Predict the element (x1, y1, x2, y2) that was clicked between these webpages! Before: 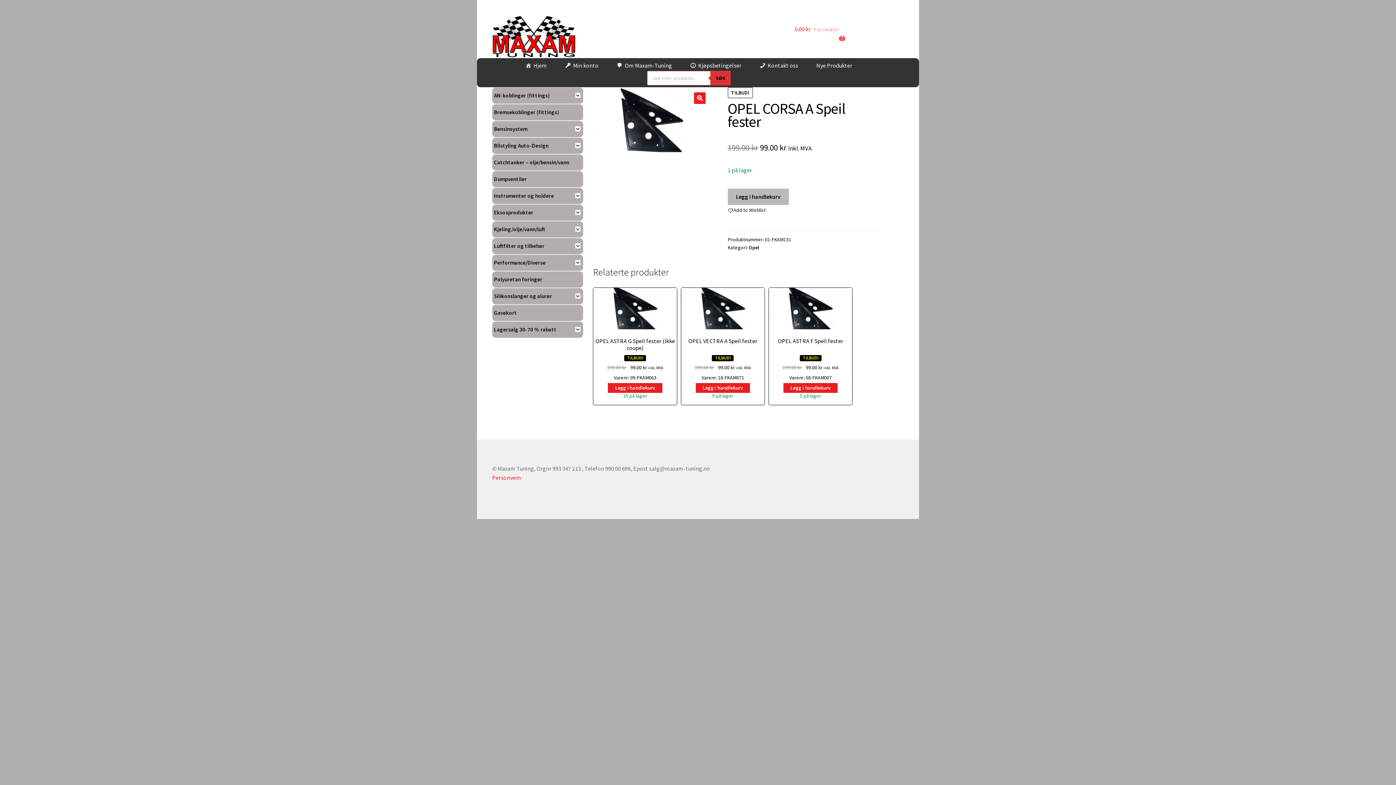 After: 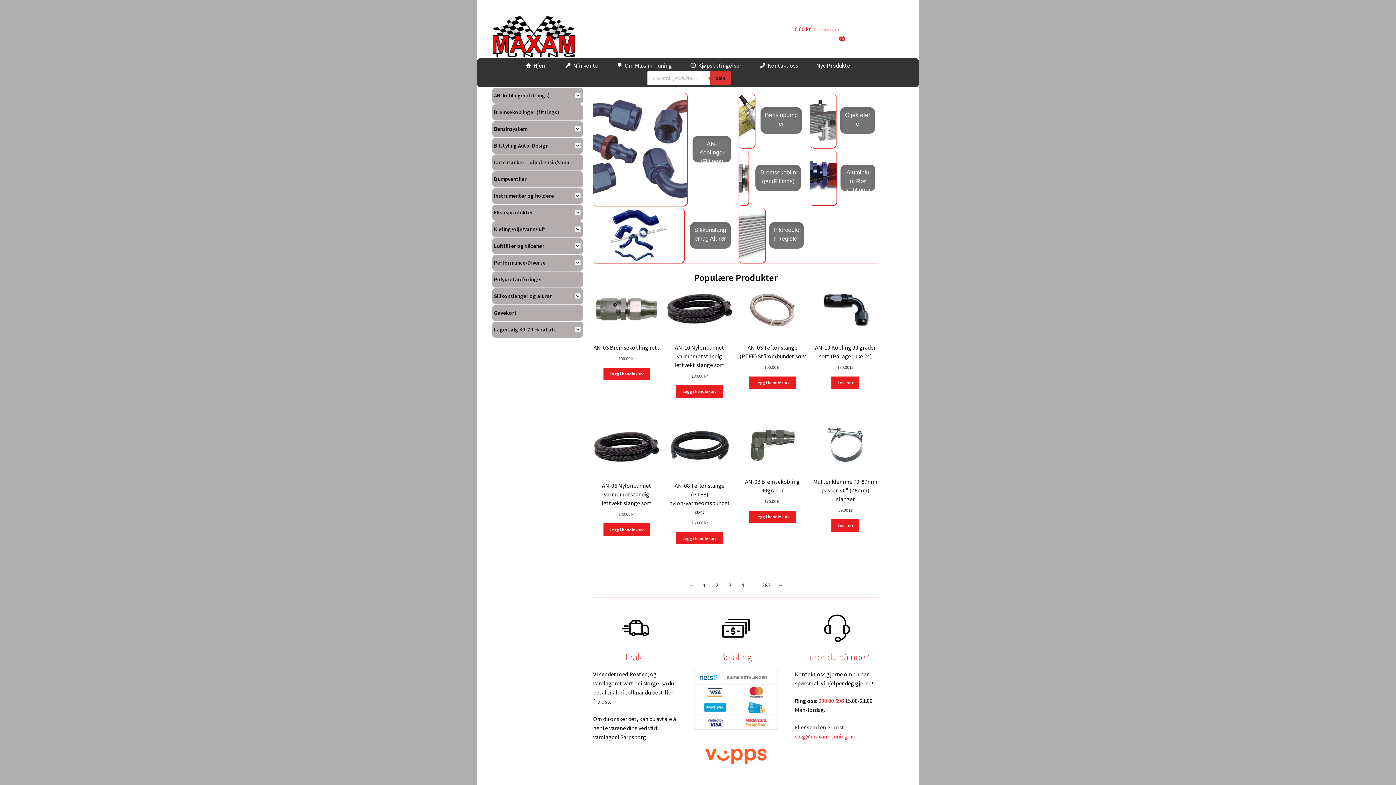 Action: label: Hjem bbox: (525, 59, 547, 70)